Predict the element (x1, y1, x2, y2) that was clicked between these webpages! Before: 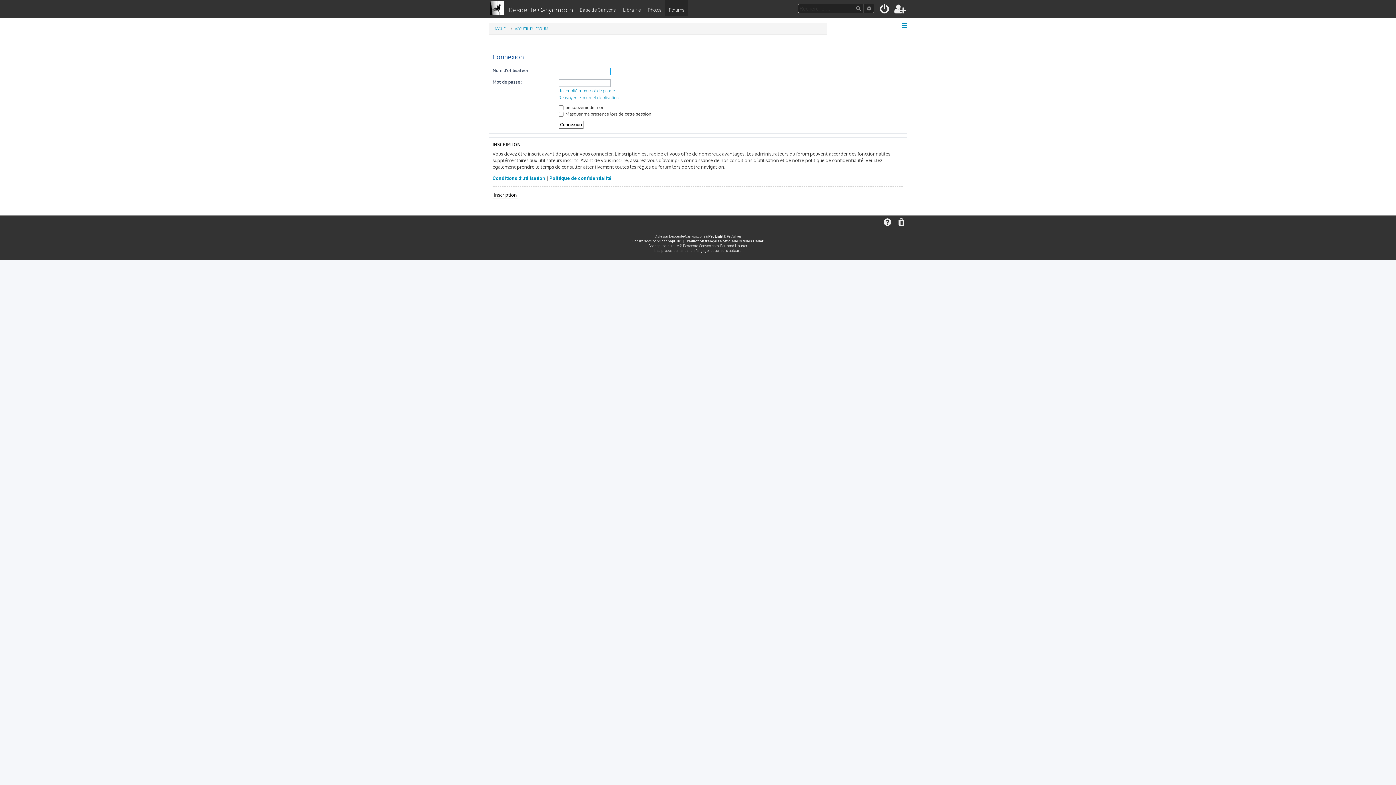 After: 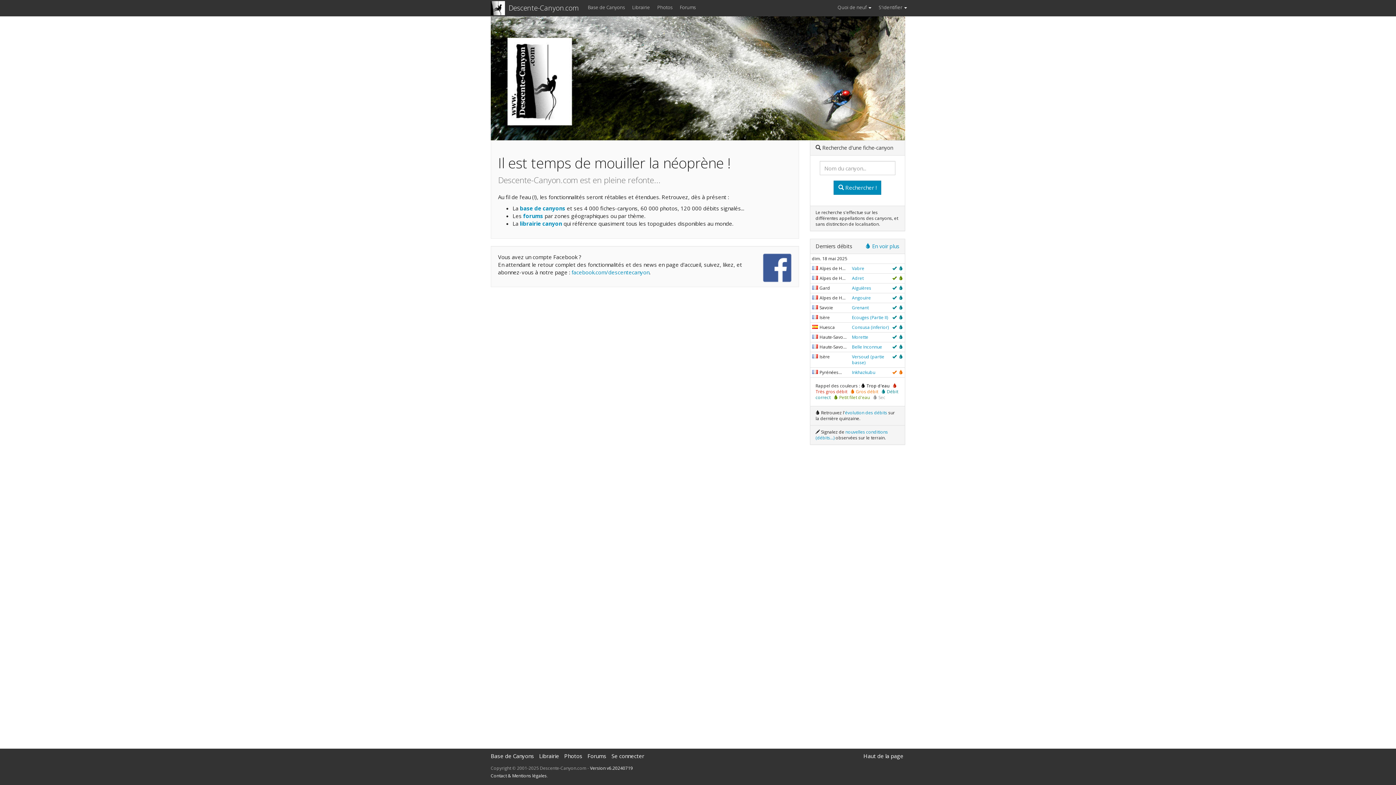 Action: bbox: (488, 0, 505, 17)